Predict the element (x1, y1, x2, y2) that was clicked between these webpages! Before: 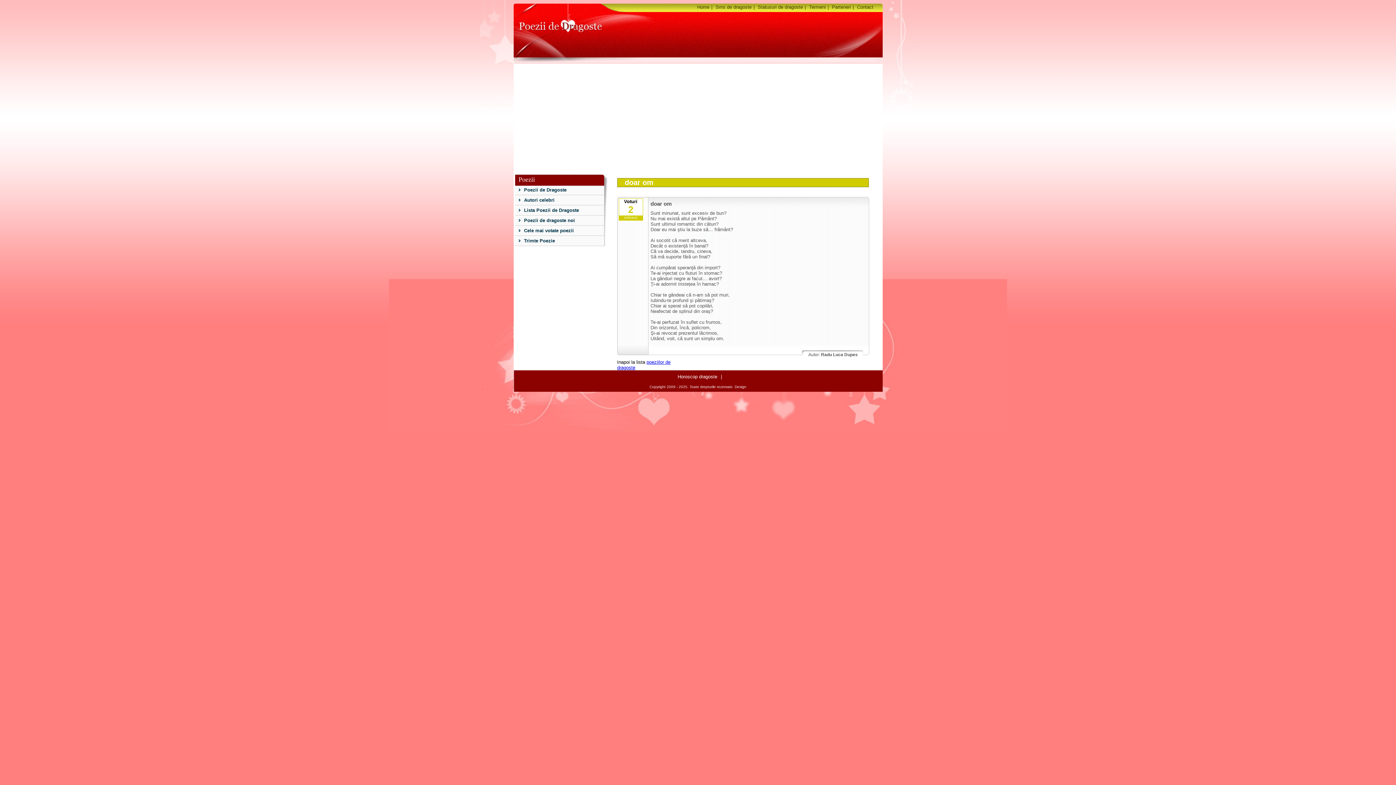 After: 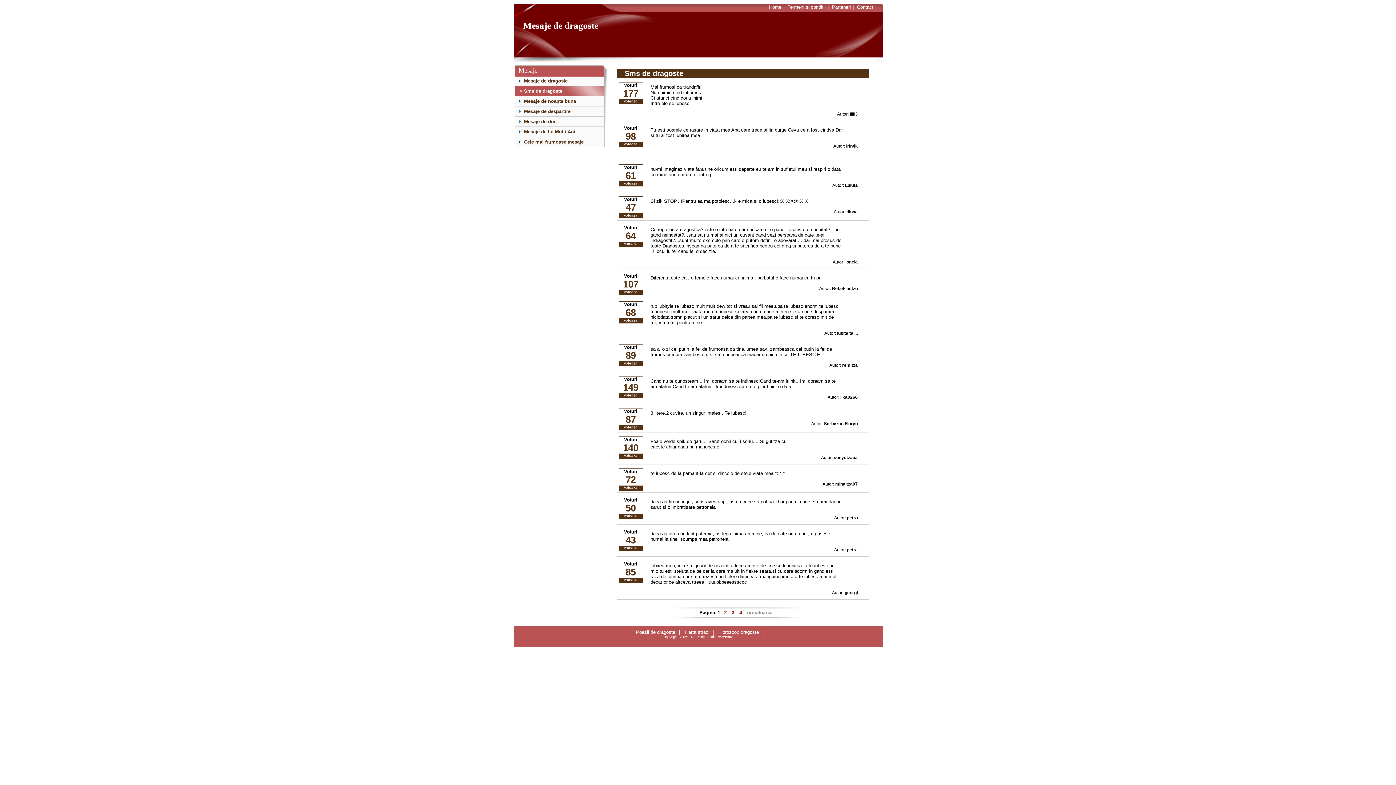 Action: label: Sms de dragoste bbox: (715, 4, 751, 9)